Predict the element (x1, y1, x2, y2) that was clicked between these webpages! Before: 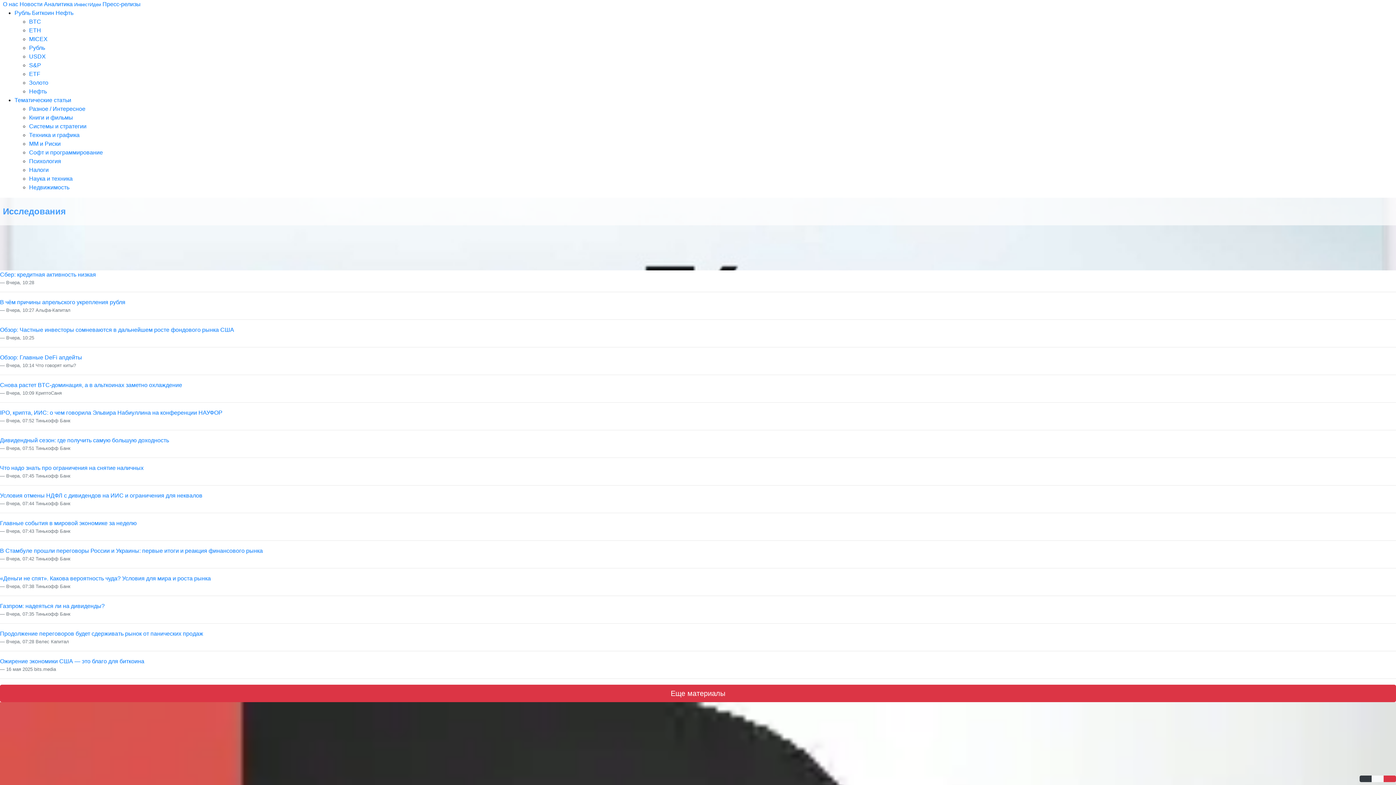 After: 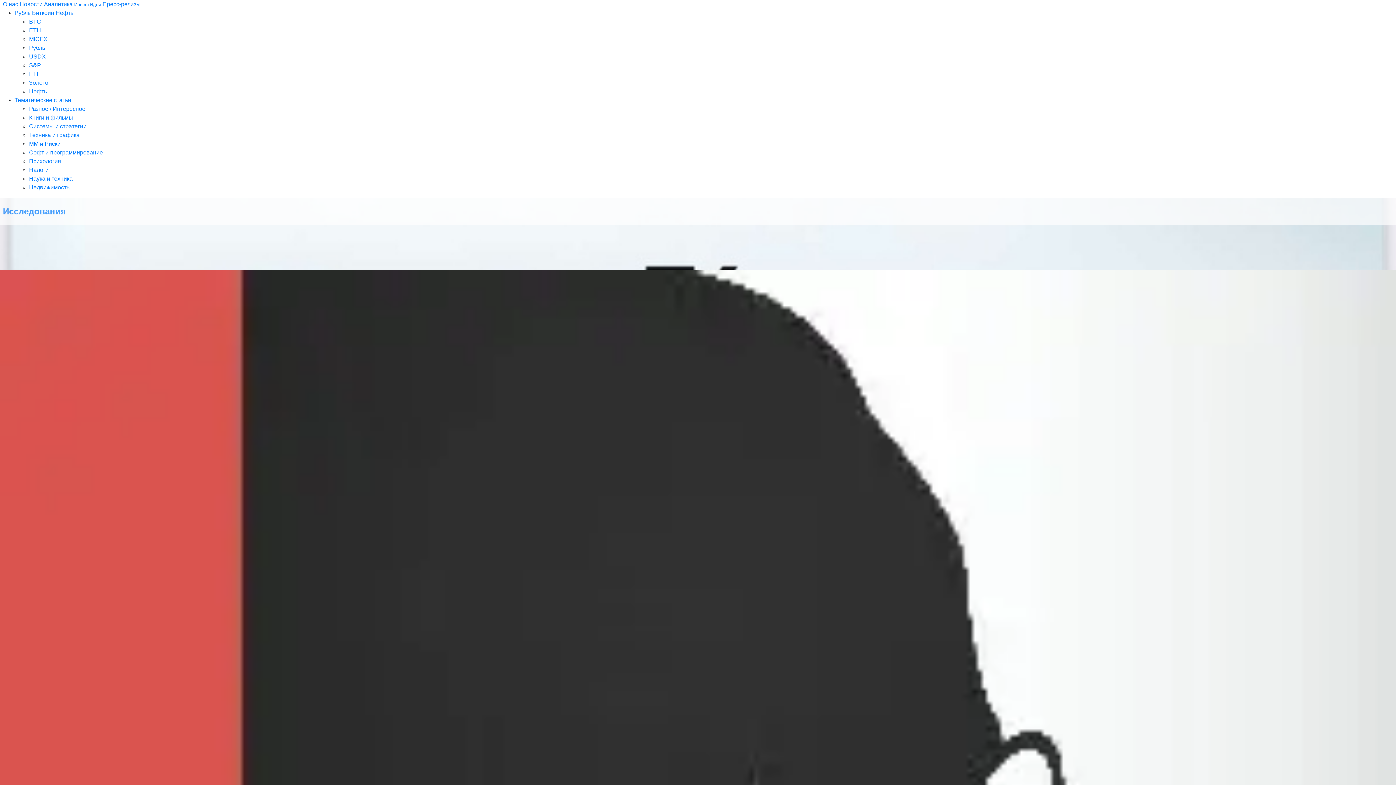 Action: bbox: (29, 36, 47, 42) label: MICEX